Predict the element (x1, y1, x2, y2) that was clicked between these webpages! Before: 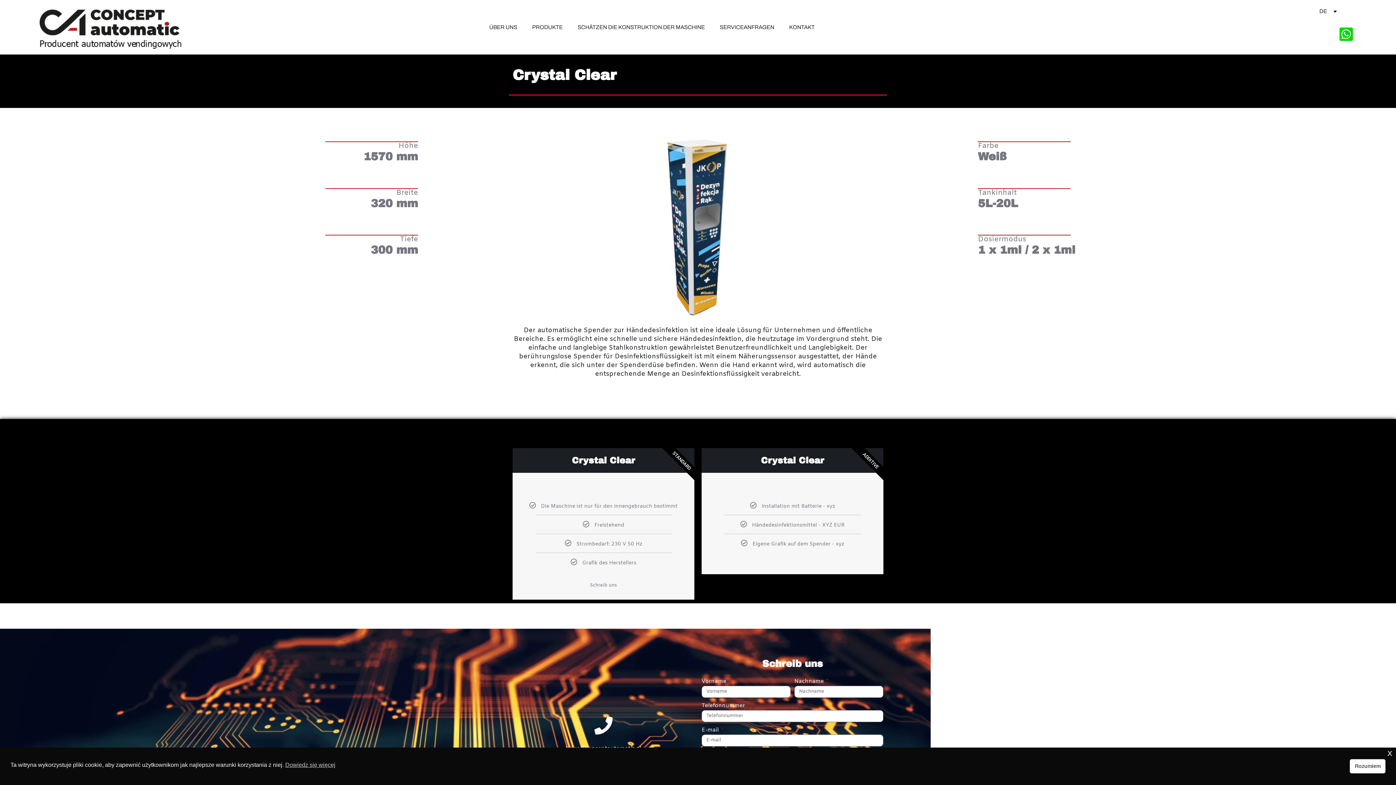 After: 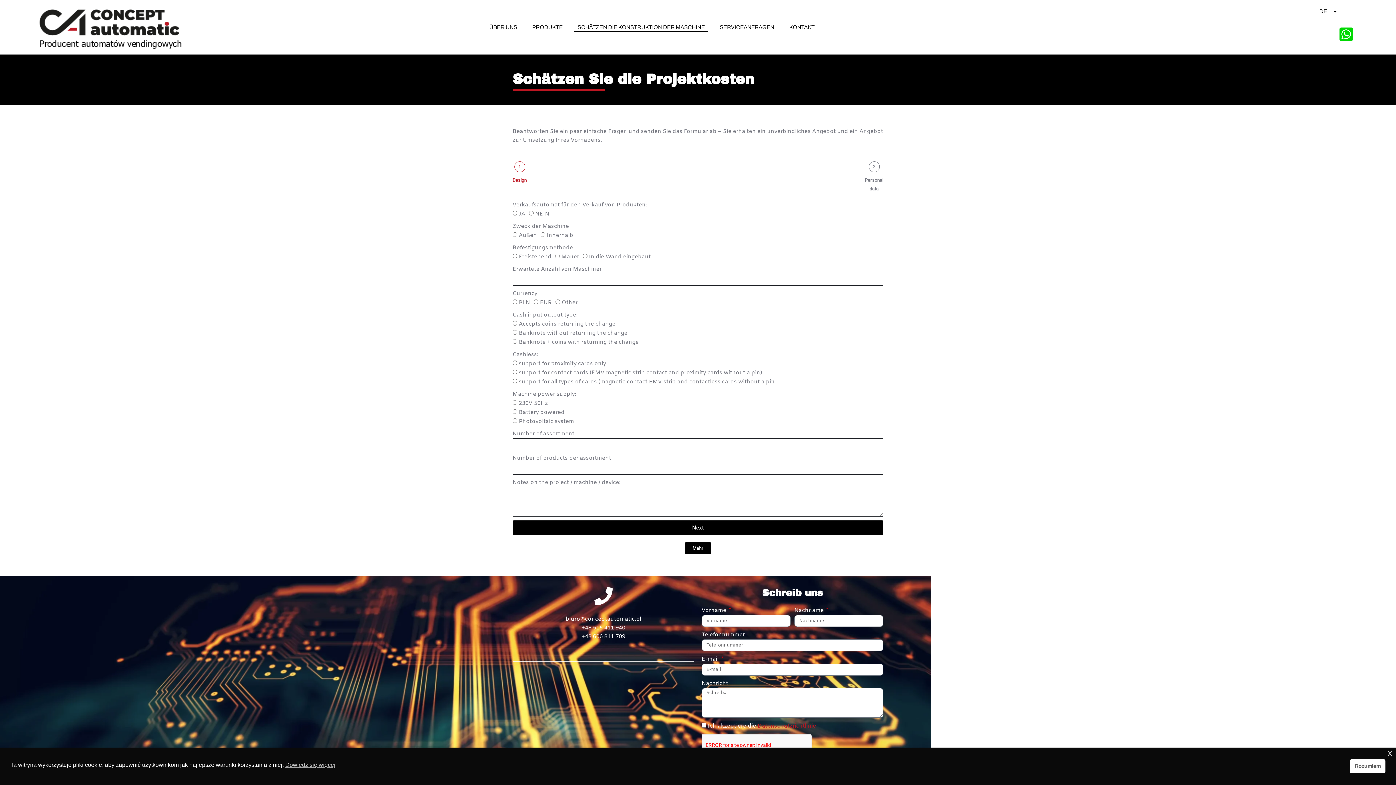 Action: label: SCHÄTZEN DIE KONSTRUKTION DER MASCHINE bbox: (574, 22, 708, 32)